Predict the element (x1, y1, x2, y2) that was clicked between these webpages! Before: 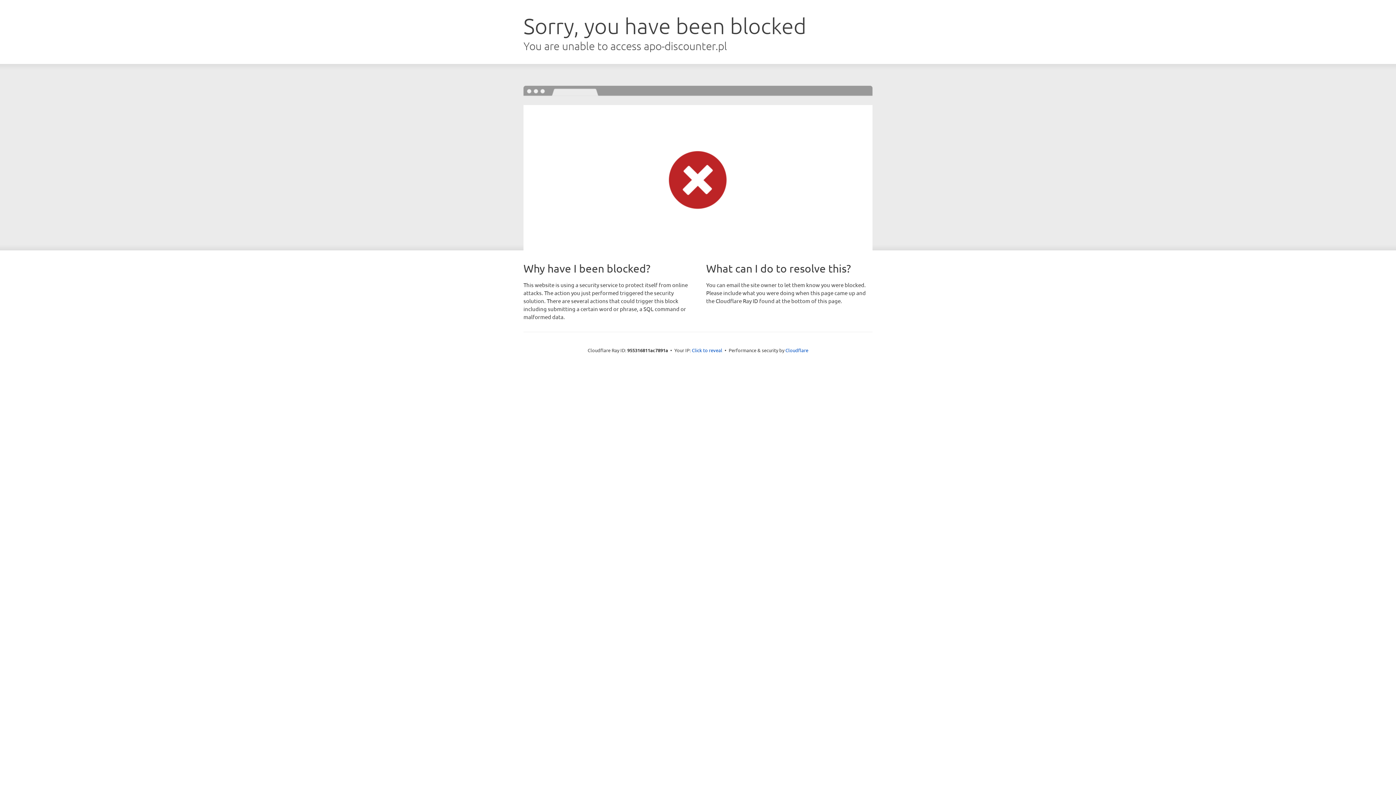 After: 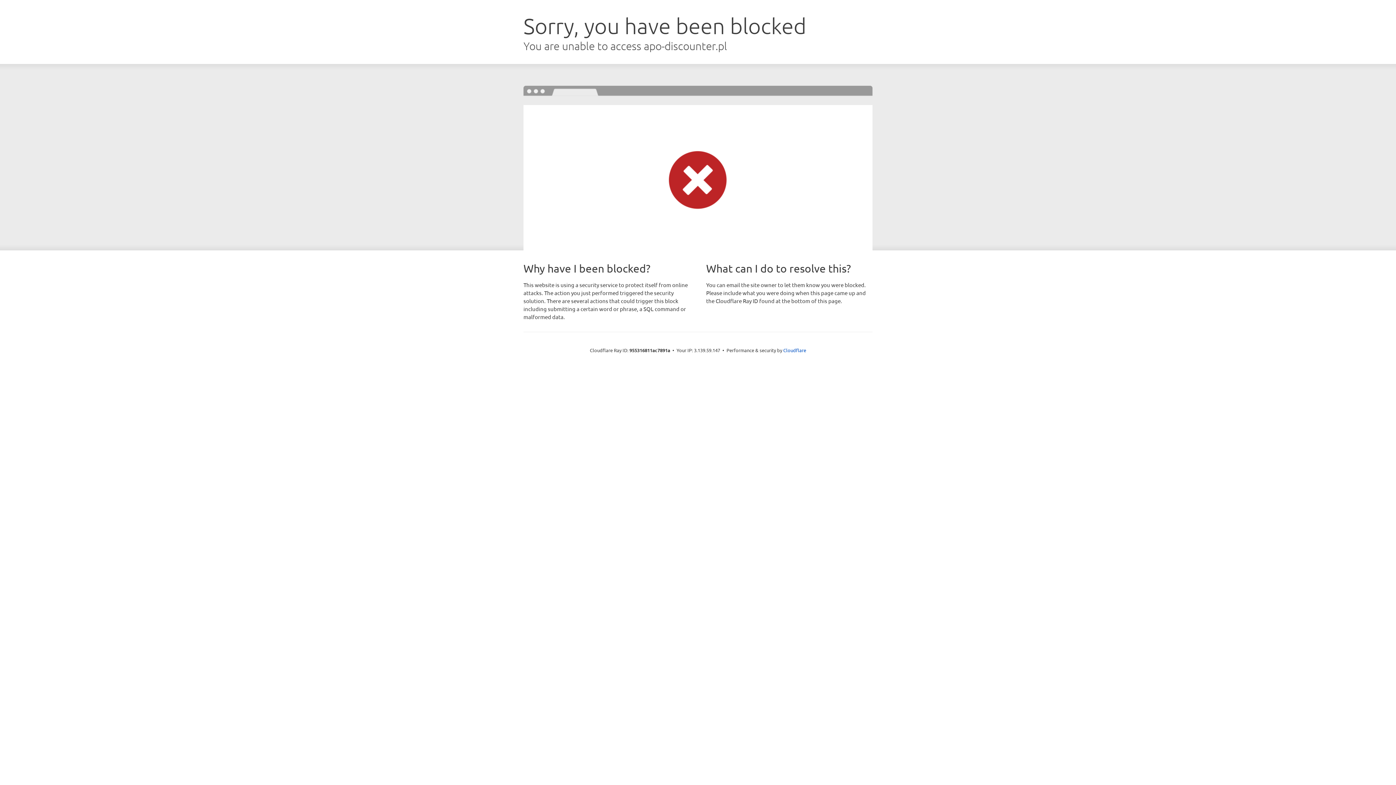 Action: label: Click to reveal bbox: (692, 346, 722, 353)